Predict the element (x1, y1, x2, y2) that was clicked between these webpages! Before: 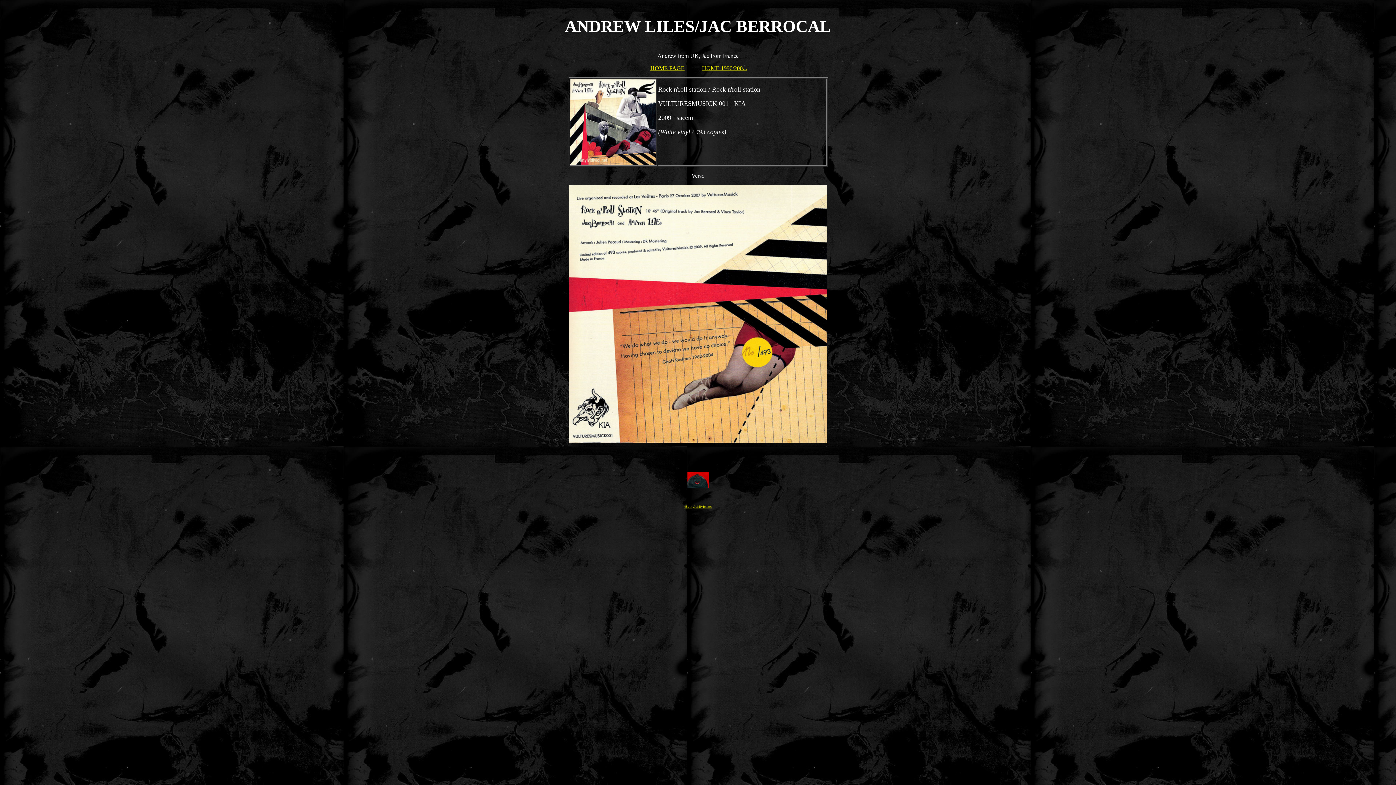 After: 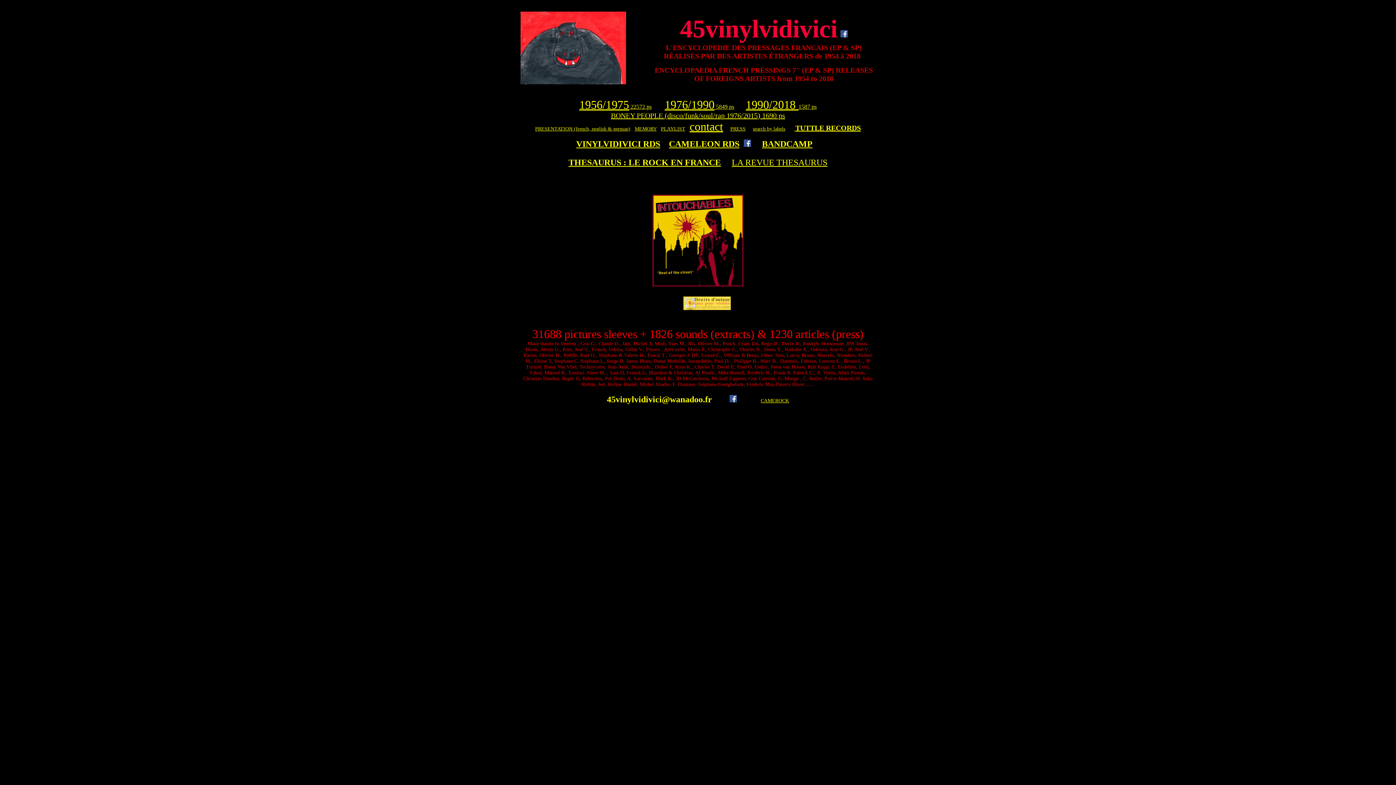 Action: bbox: (650, 65, 684, 71) label: HOME PAGE